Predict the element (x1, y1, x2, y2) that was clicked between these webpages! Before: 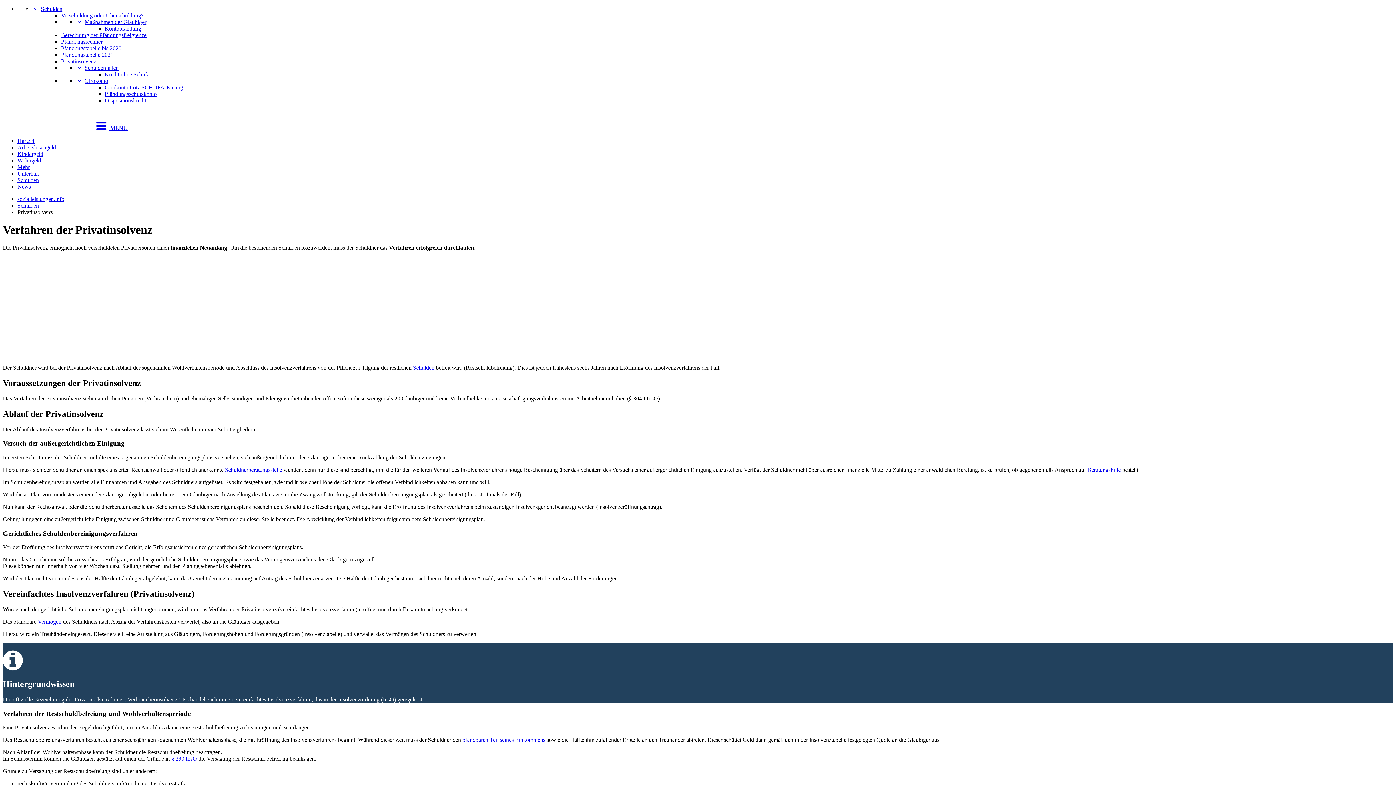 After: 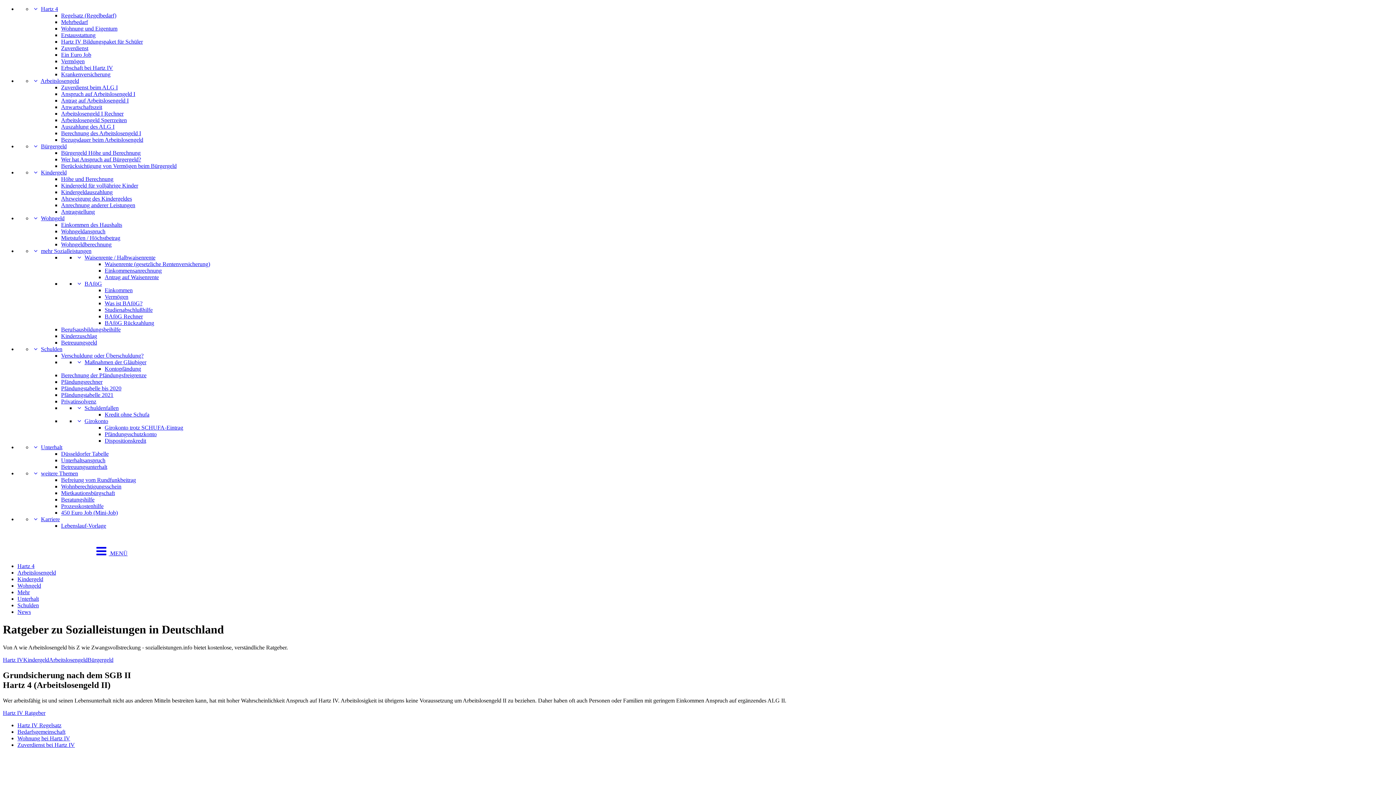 Action: label: sozialleistungen.info bbox: (17, 196, 64, 202)